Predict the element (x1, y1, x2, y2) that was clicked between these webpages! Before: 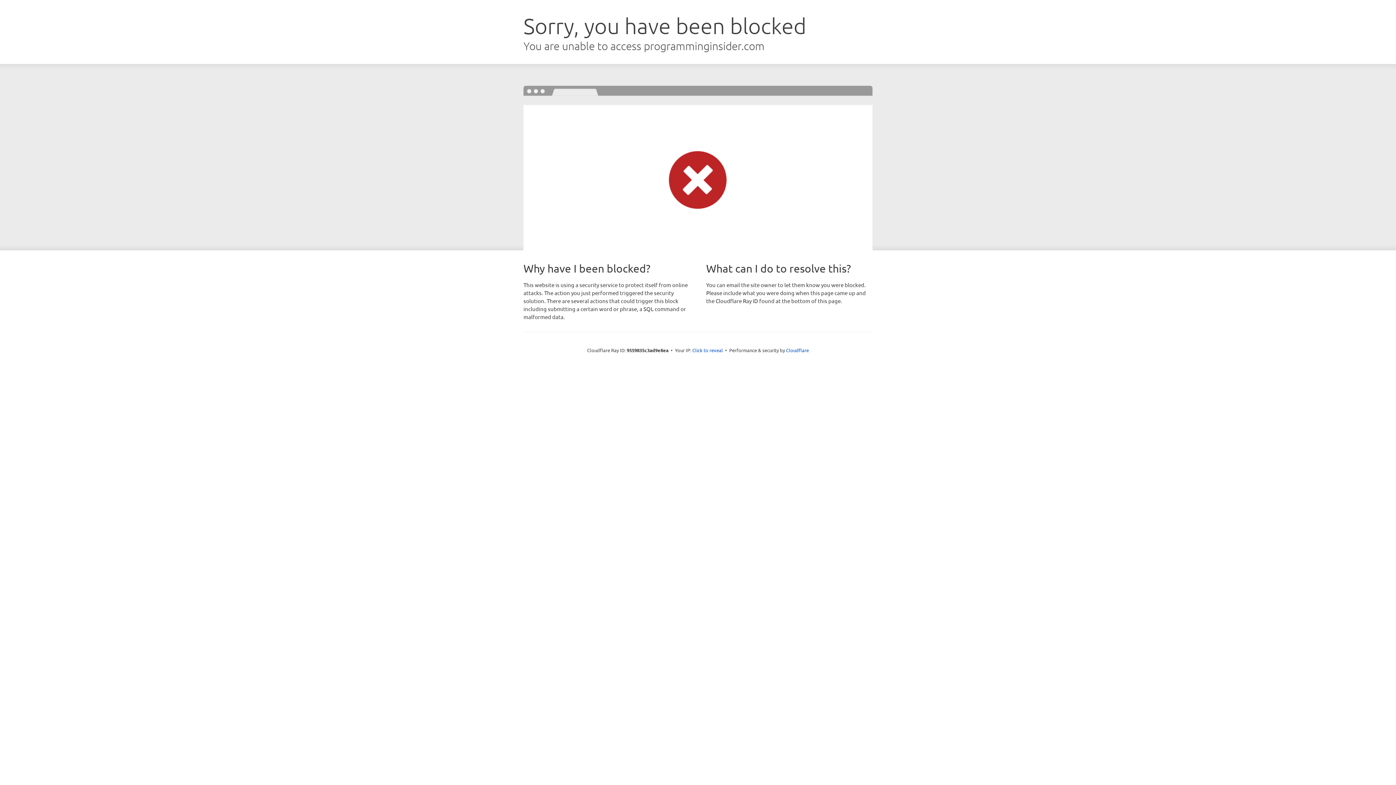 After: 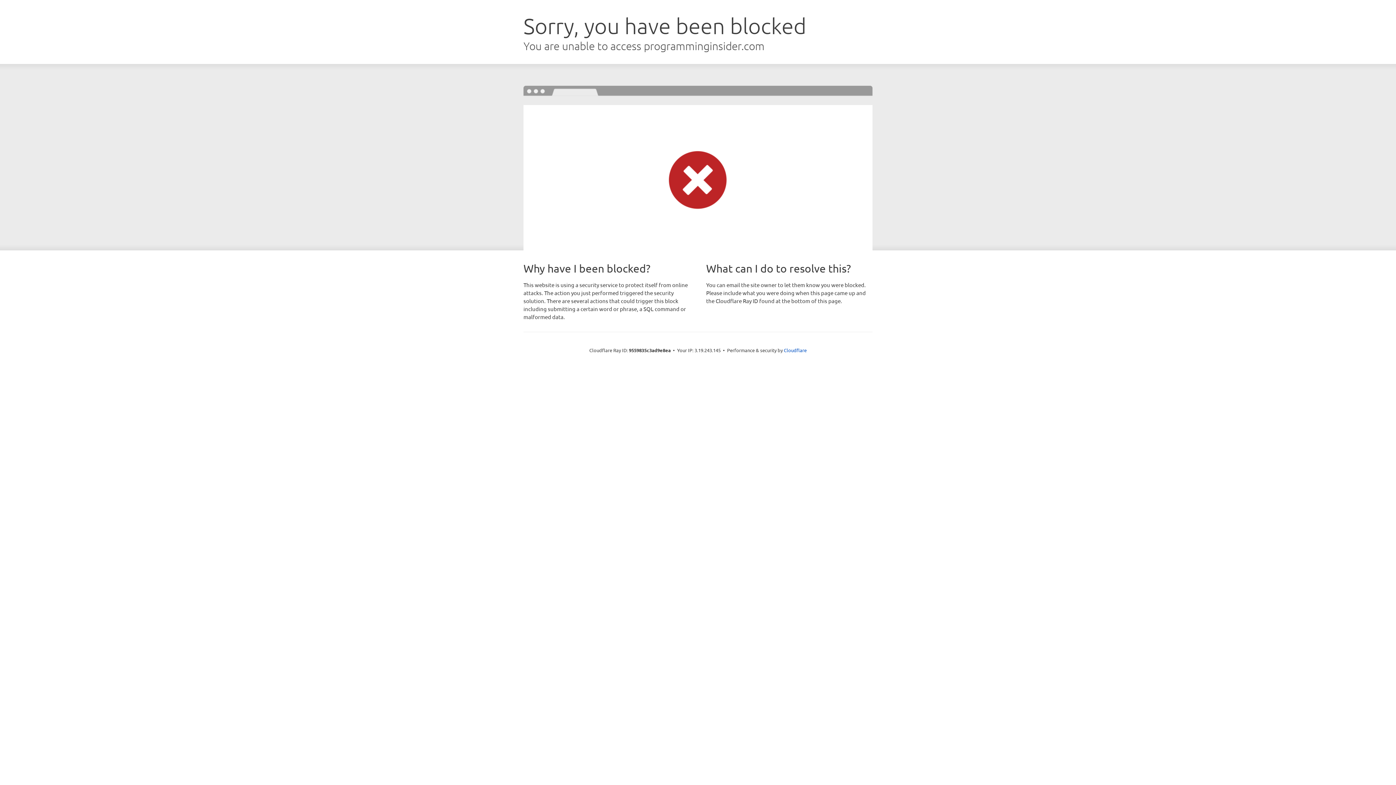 Action: bbox: (692, 346, 723, 353) label: Click to reveal